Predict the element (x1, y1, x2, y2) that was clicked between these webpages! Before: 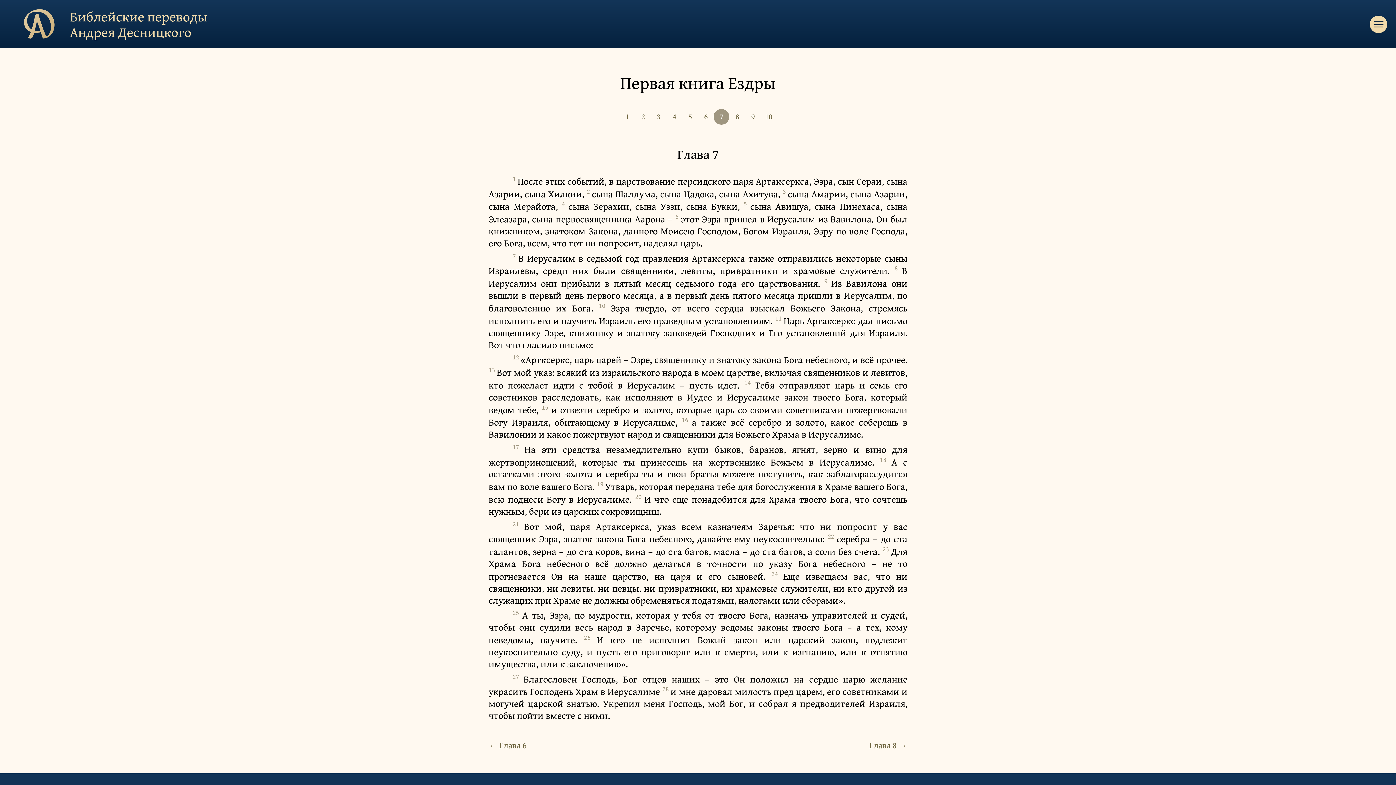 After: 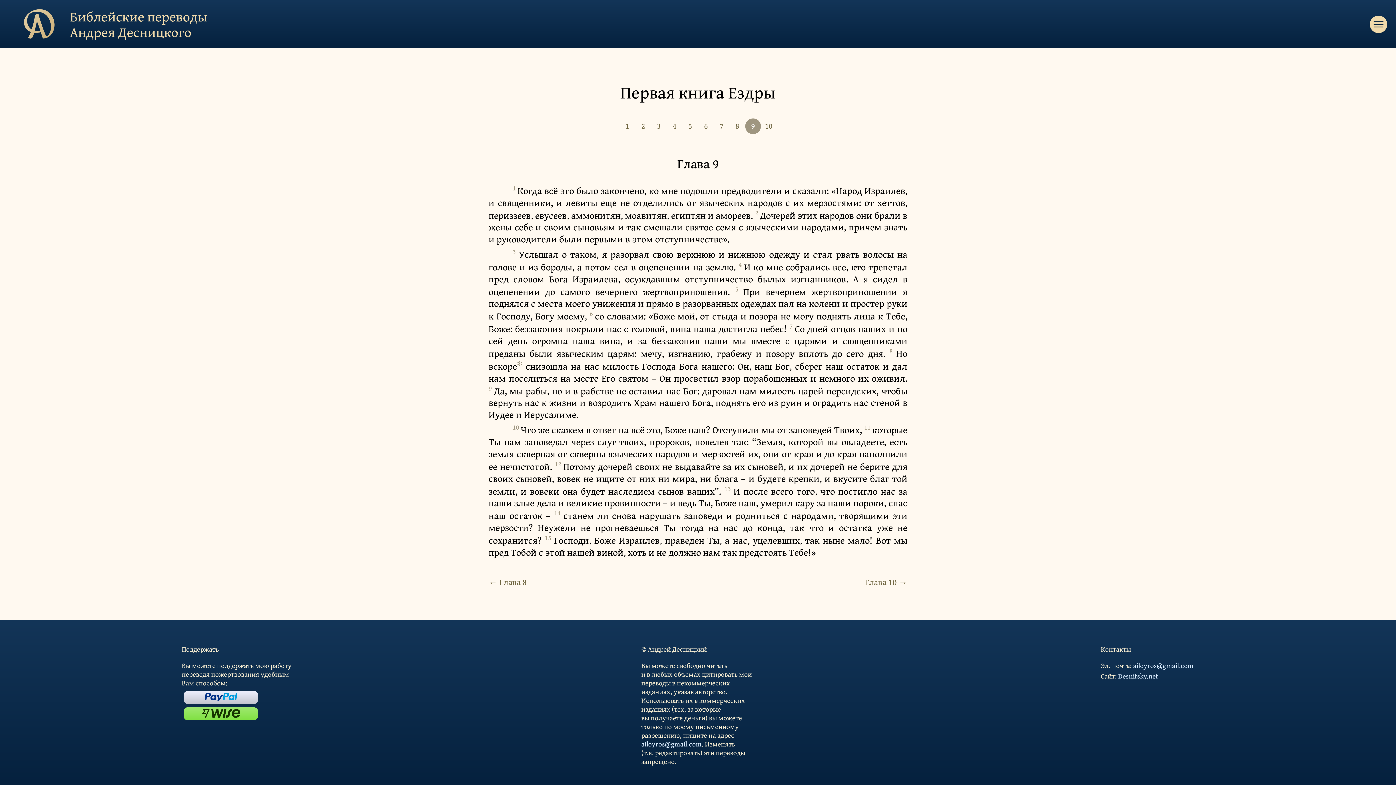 Action: label: 9 bbox: (745, 109, 761, 124)